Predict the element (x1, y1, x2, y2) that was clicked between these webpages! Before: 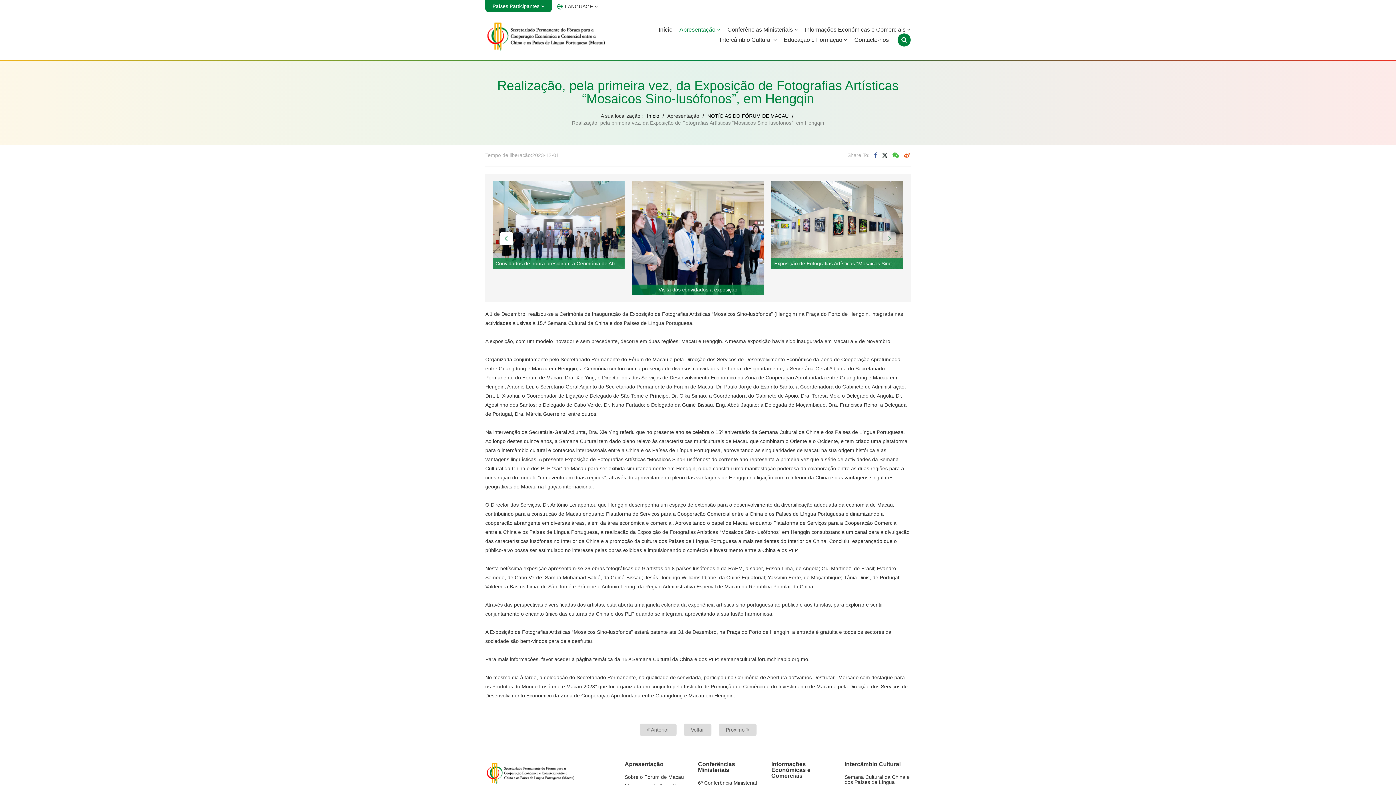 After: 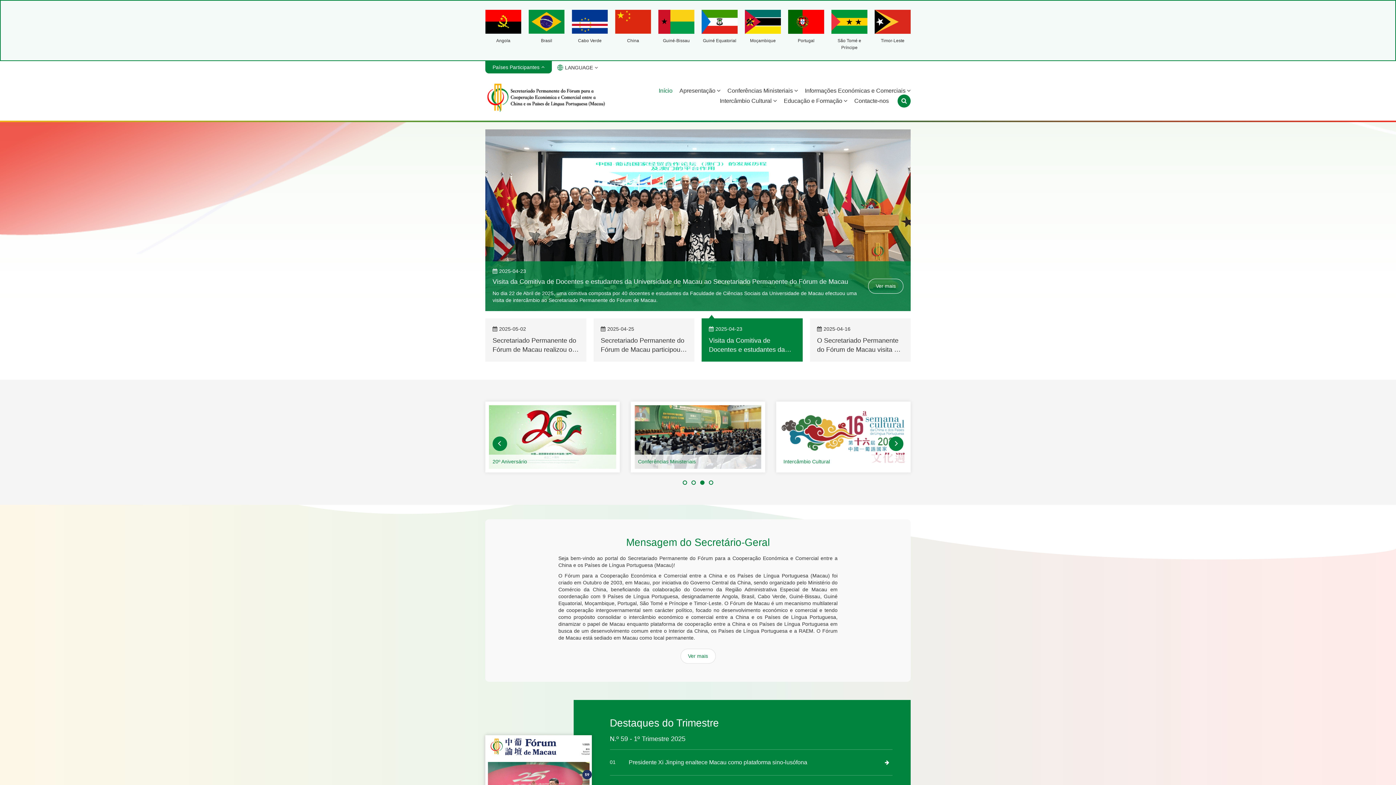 Action: bbox: (658, 26, 672, 32) label: Início